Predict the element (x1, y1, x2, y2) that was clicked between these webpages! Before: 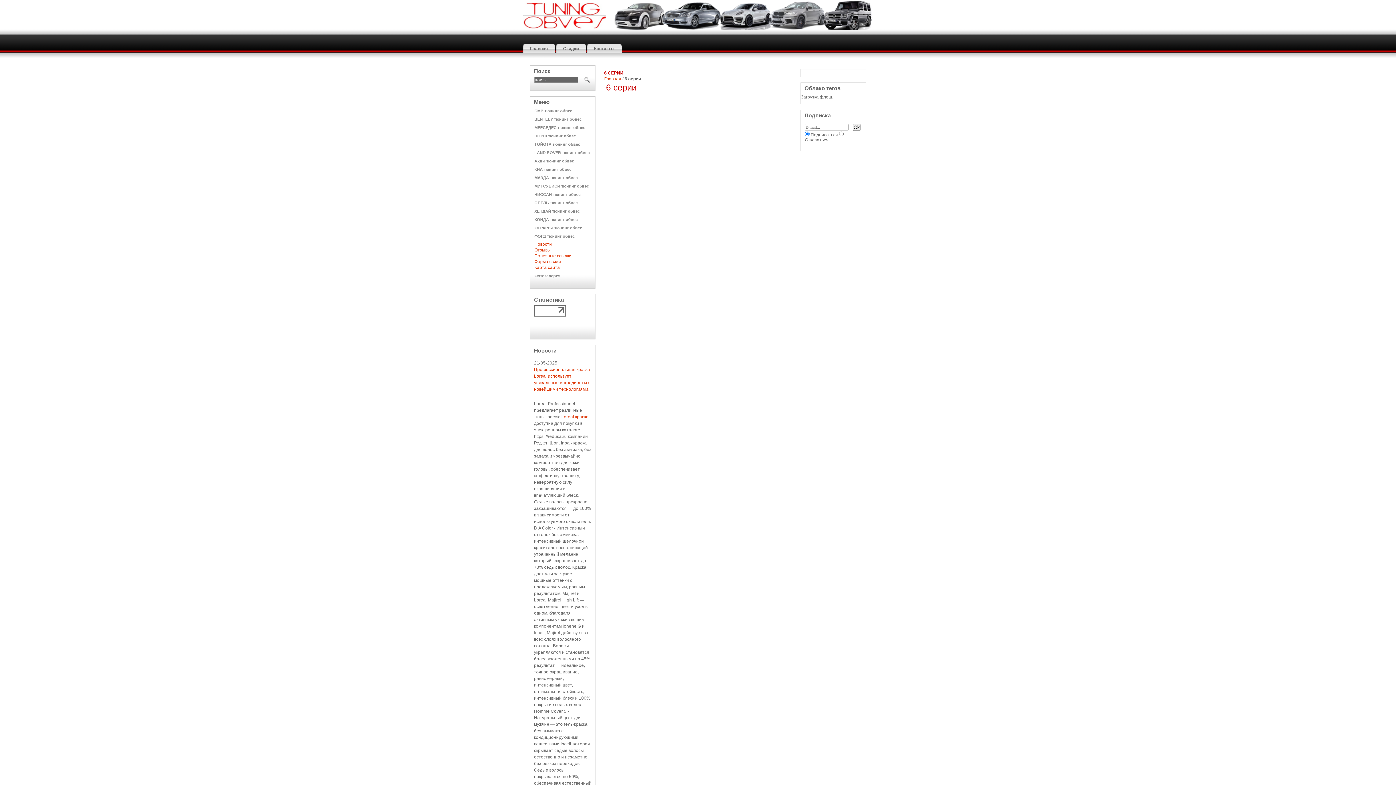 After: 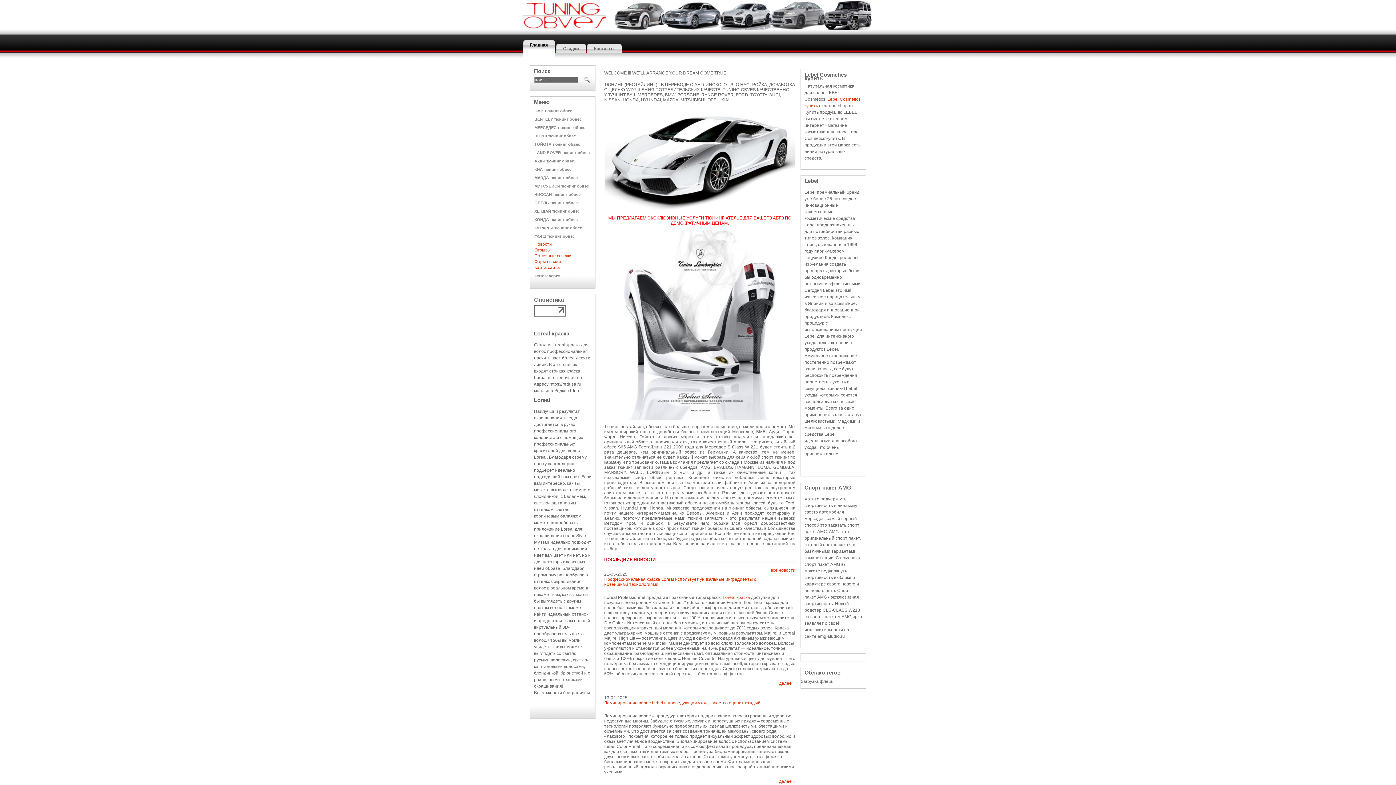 Action: bbox: (604, 76, 621, 81) label: Главная